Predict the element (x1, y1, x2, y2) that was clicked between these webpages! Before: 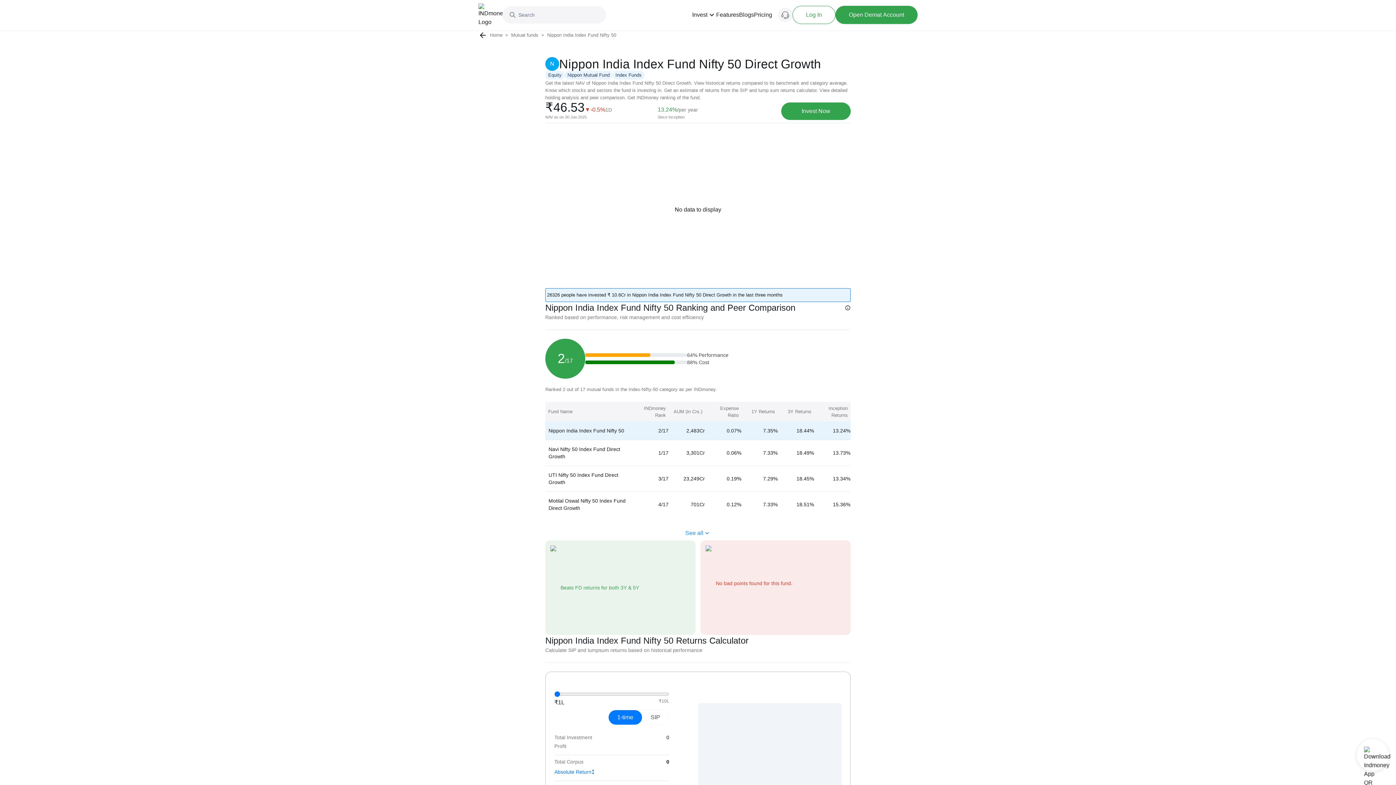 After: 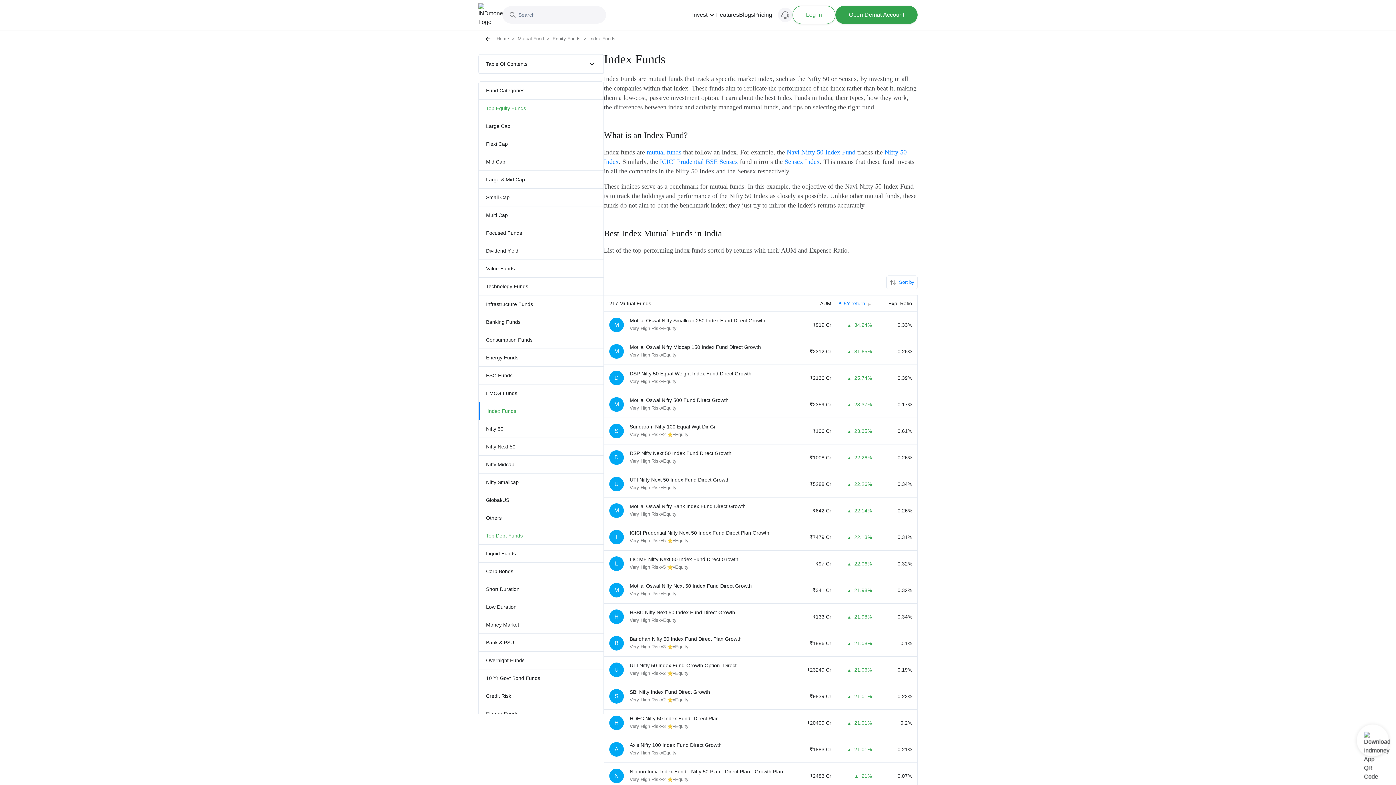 Action: label: Index Funds bbox: (612, 70, 644, 79)